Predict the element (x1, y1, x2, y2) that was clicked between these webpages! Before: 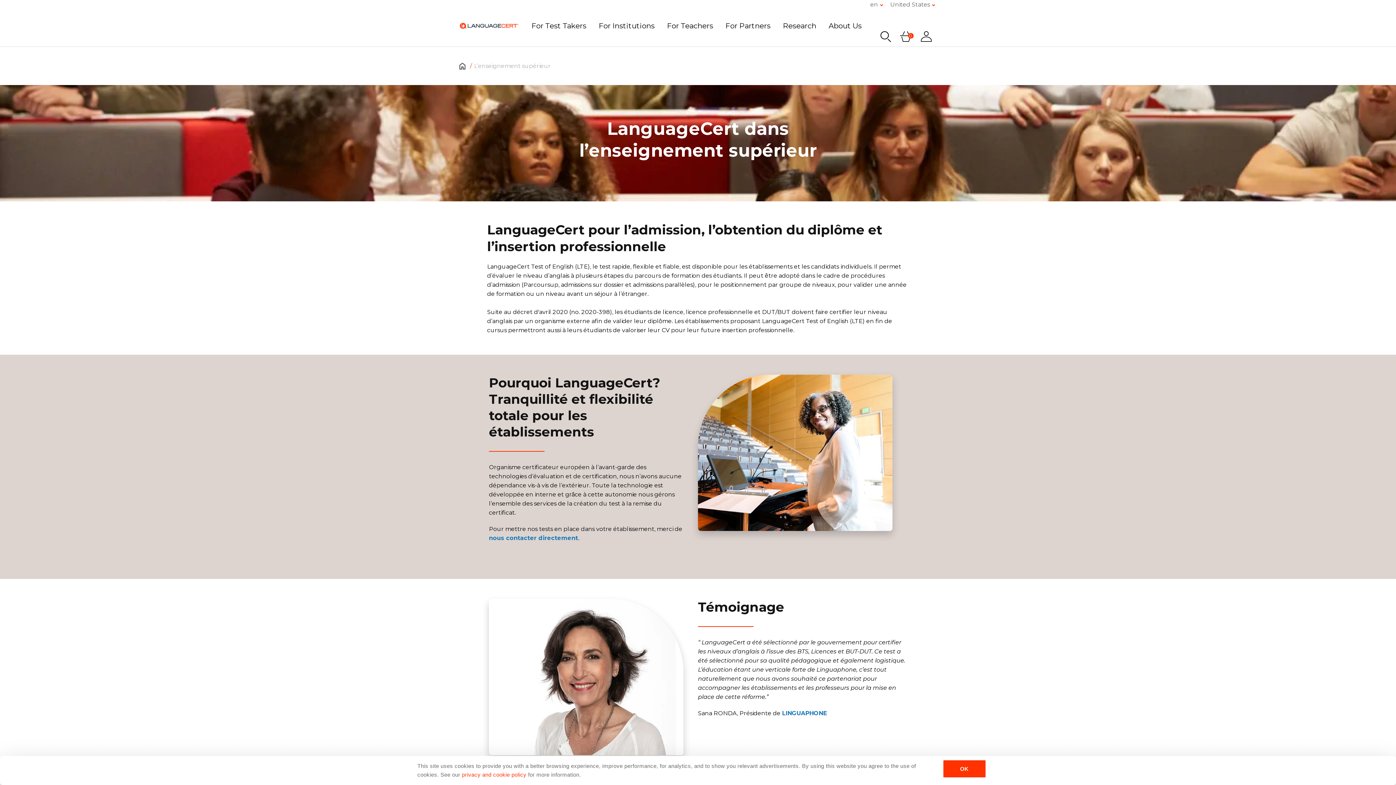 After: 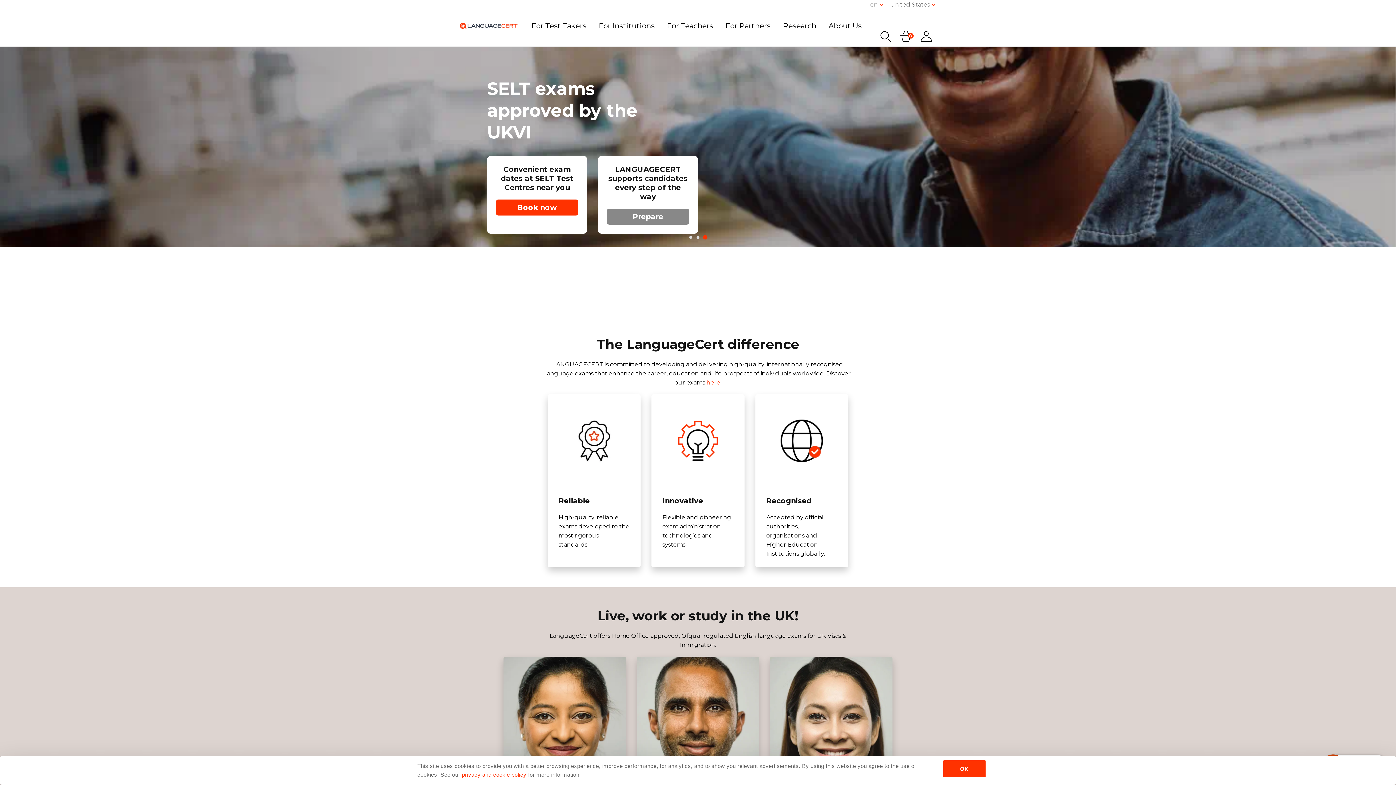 Action: bbox: (460, 12, 522, 43)